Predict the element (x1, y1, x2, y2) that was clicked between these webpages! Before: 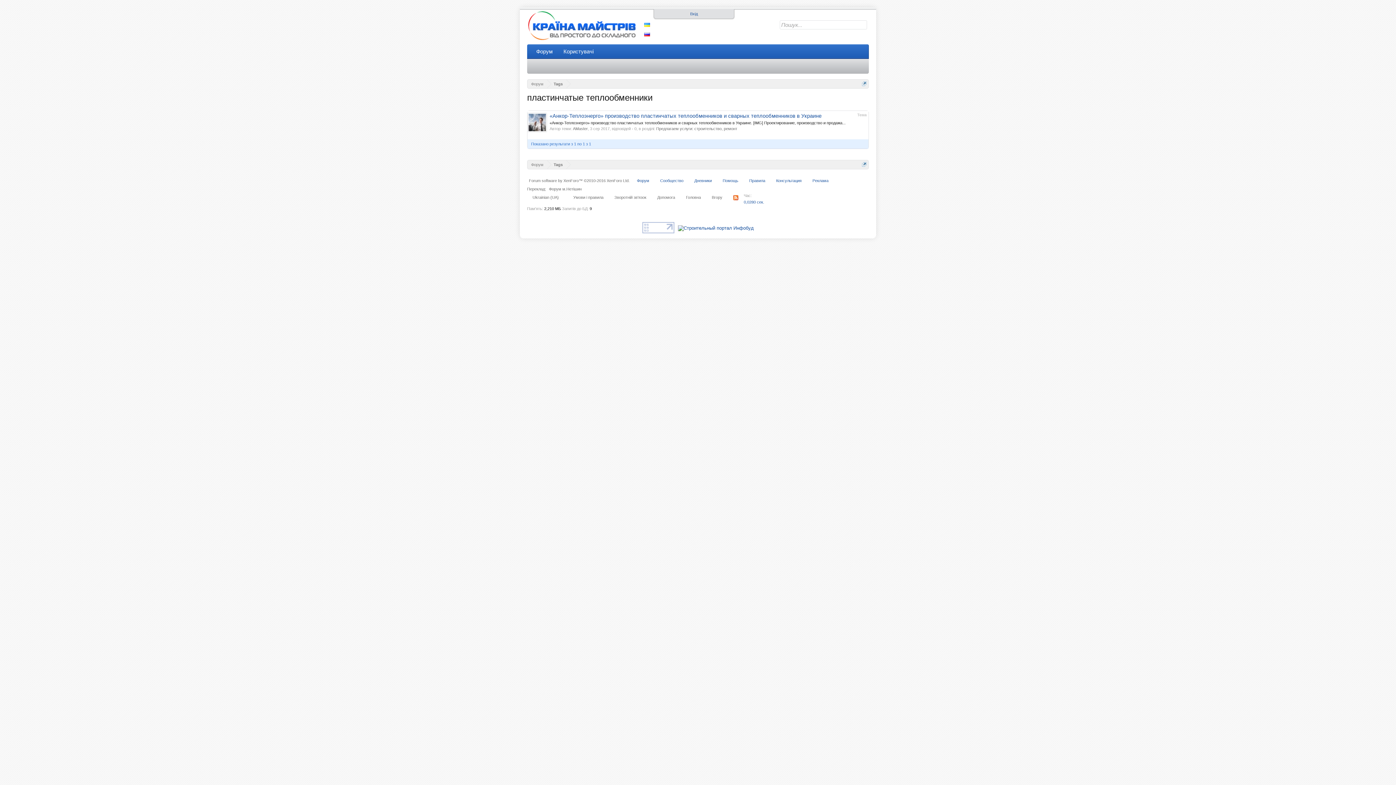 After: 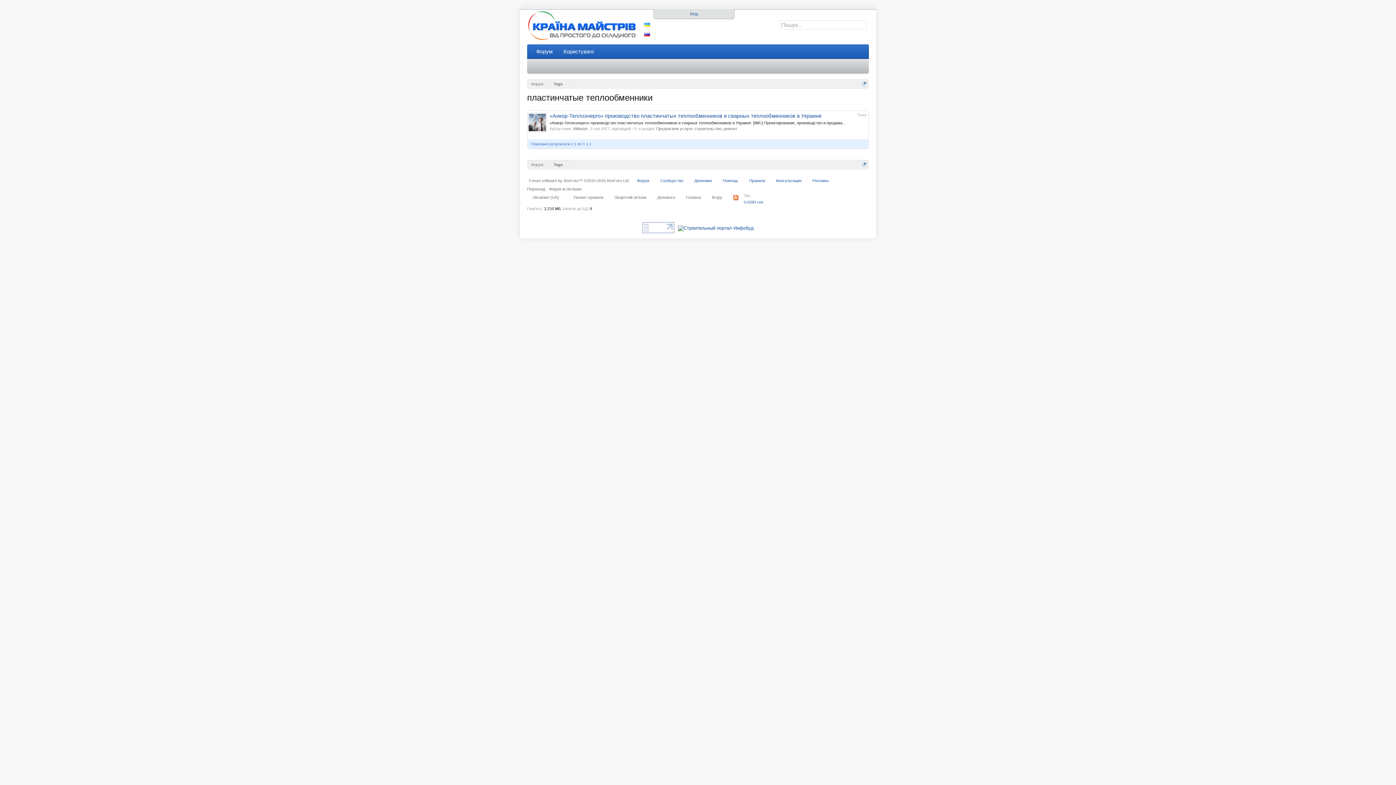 Action: bbox: (642, 229, 674, 234)